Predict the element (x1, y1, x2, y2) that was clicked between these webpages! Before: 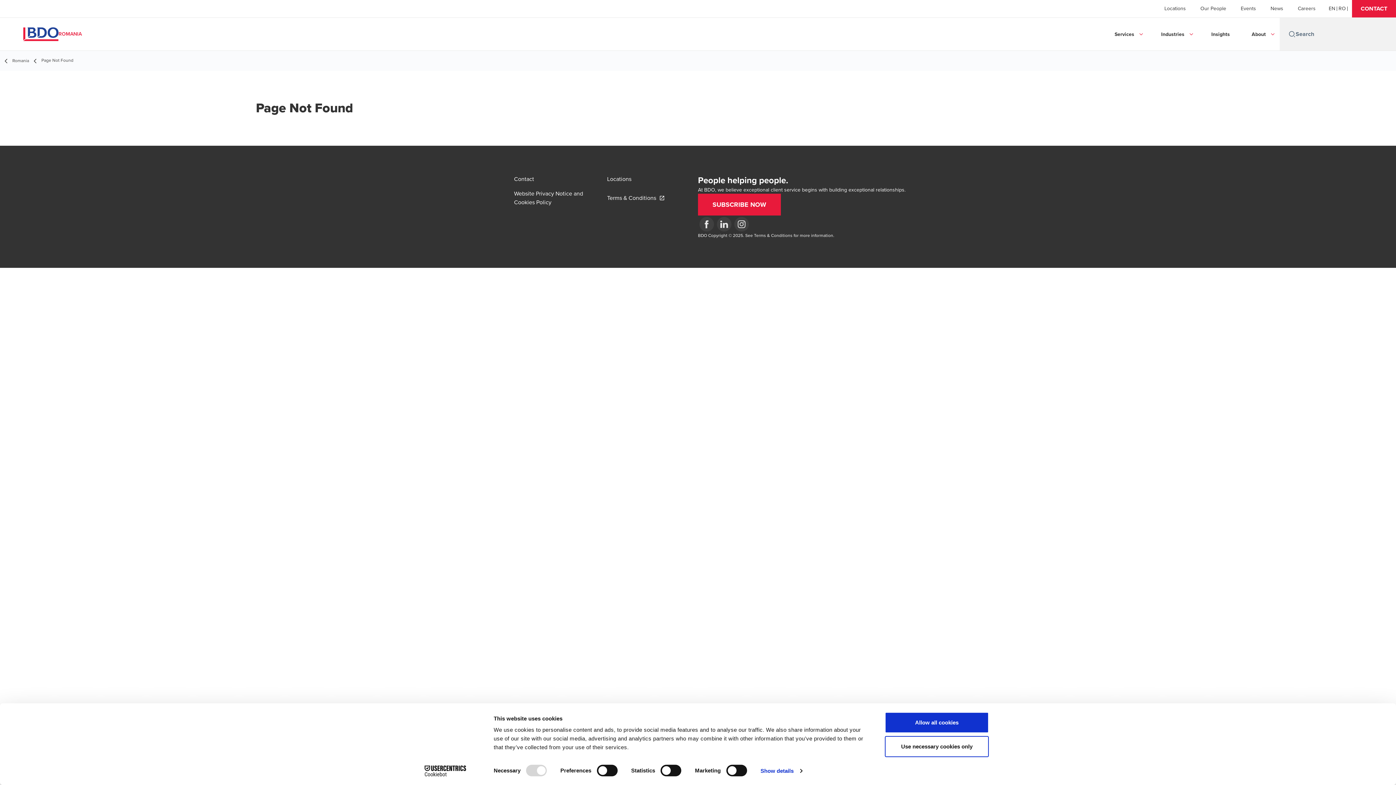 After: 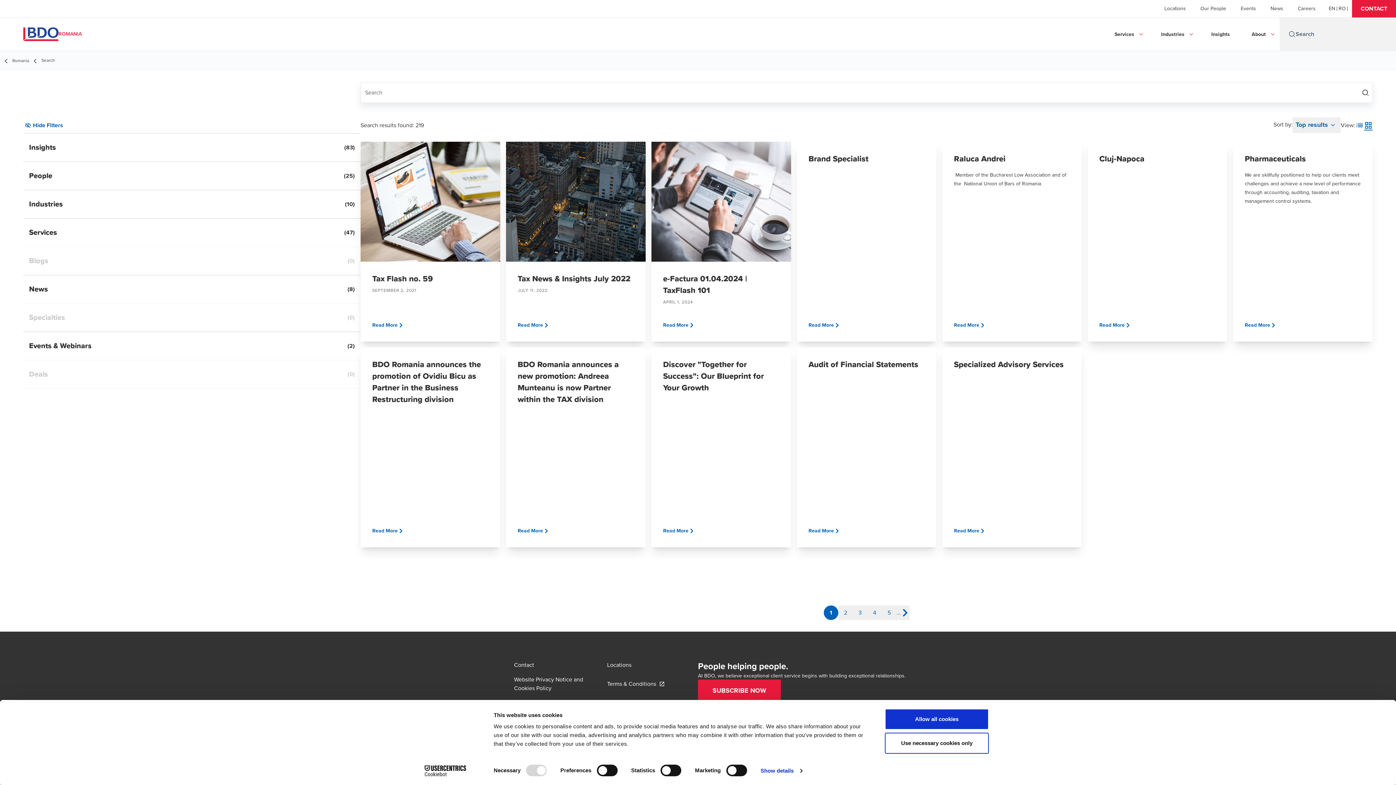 Action: bbox: (1288, 30, 1296, 37)